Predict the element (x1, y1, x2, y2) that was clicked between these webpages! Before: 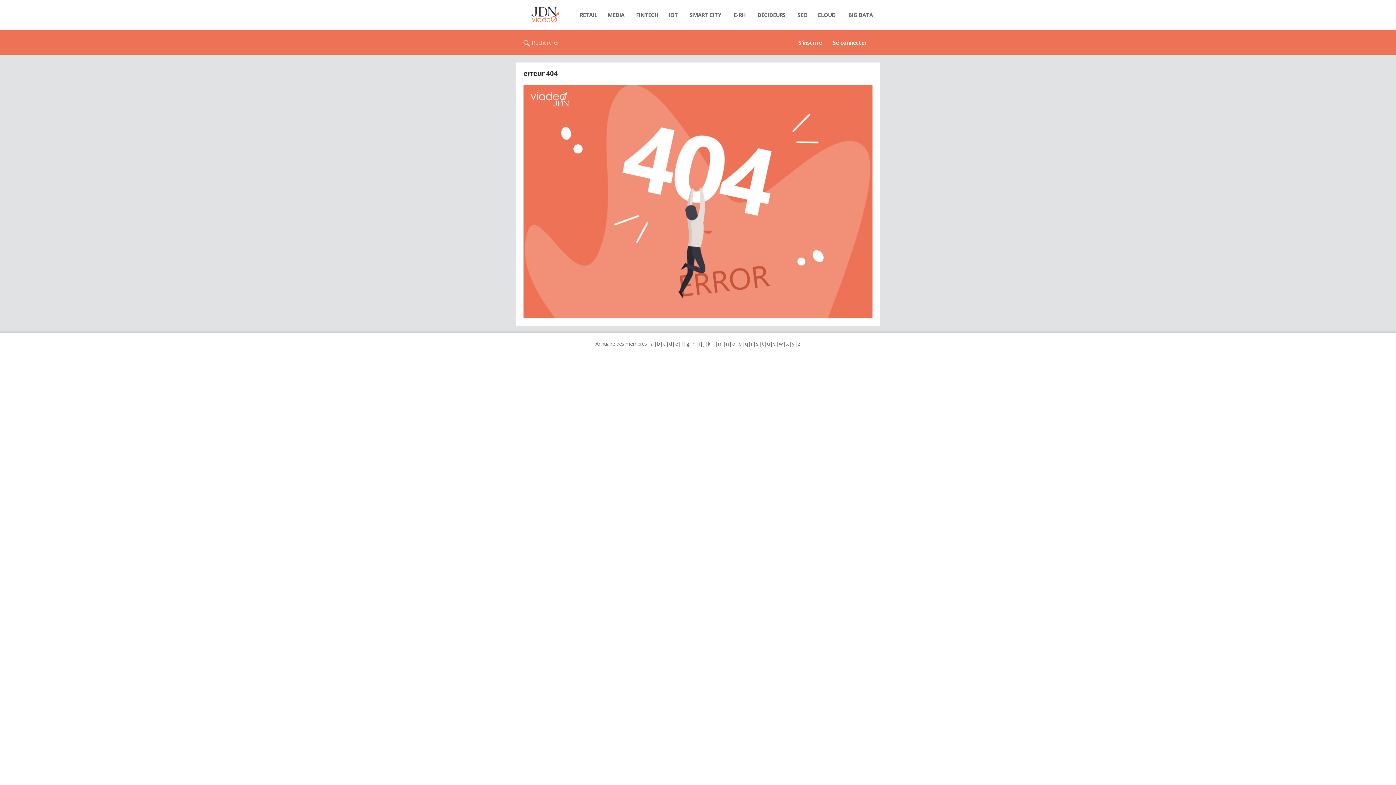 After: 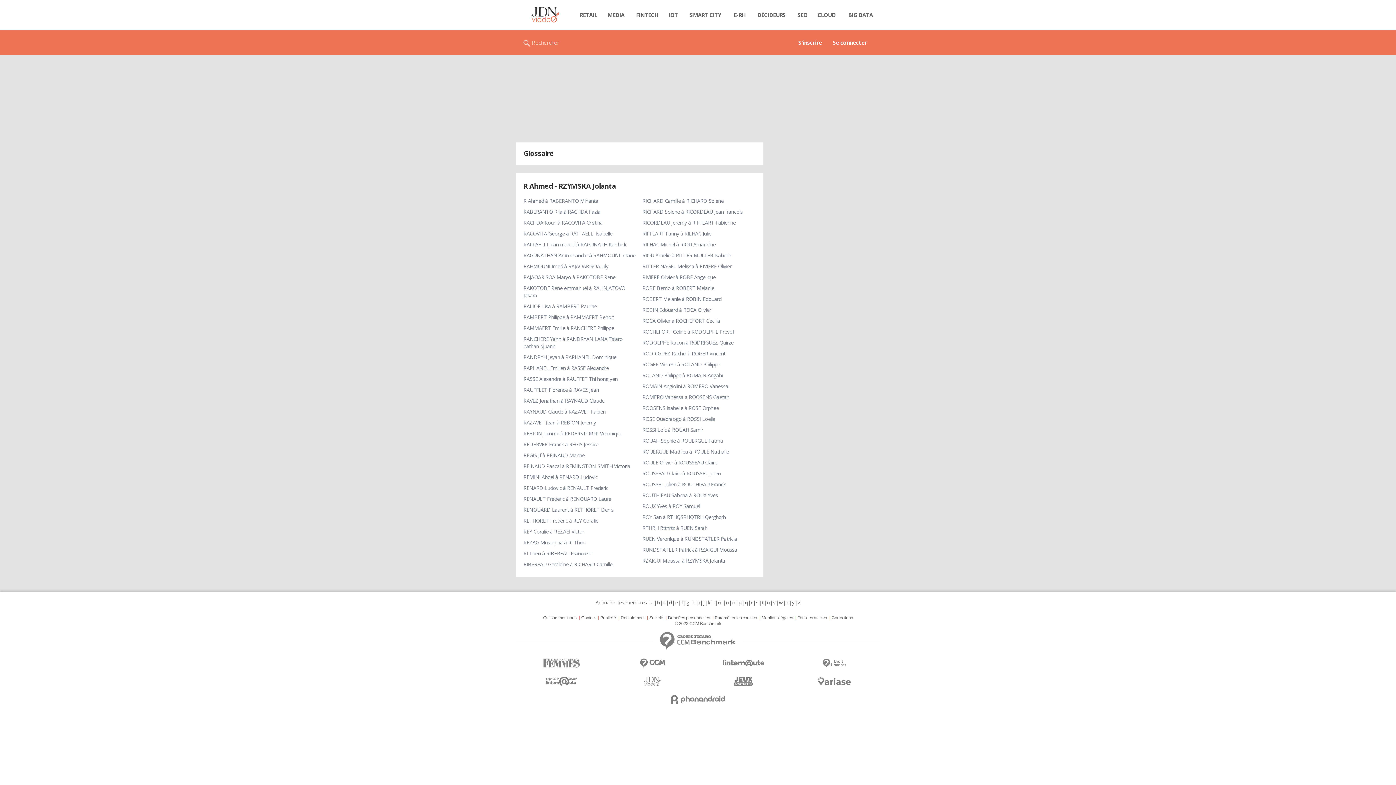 Action: bbox: (750, 340, 753, 347) label: r